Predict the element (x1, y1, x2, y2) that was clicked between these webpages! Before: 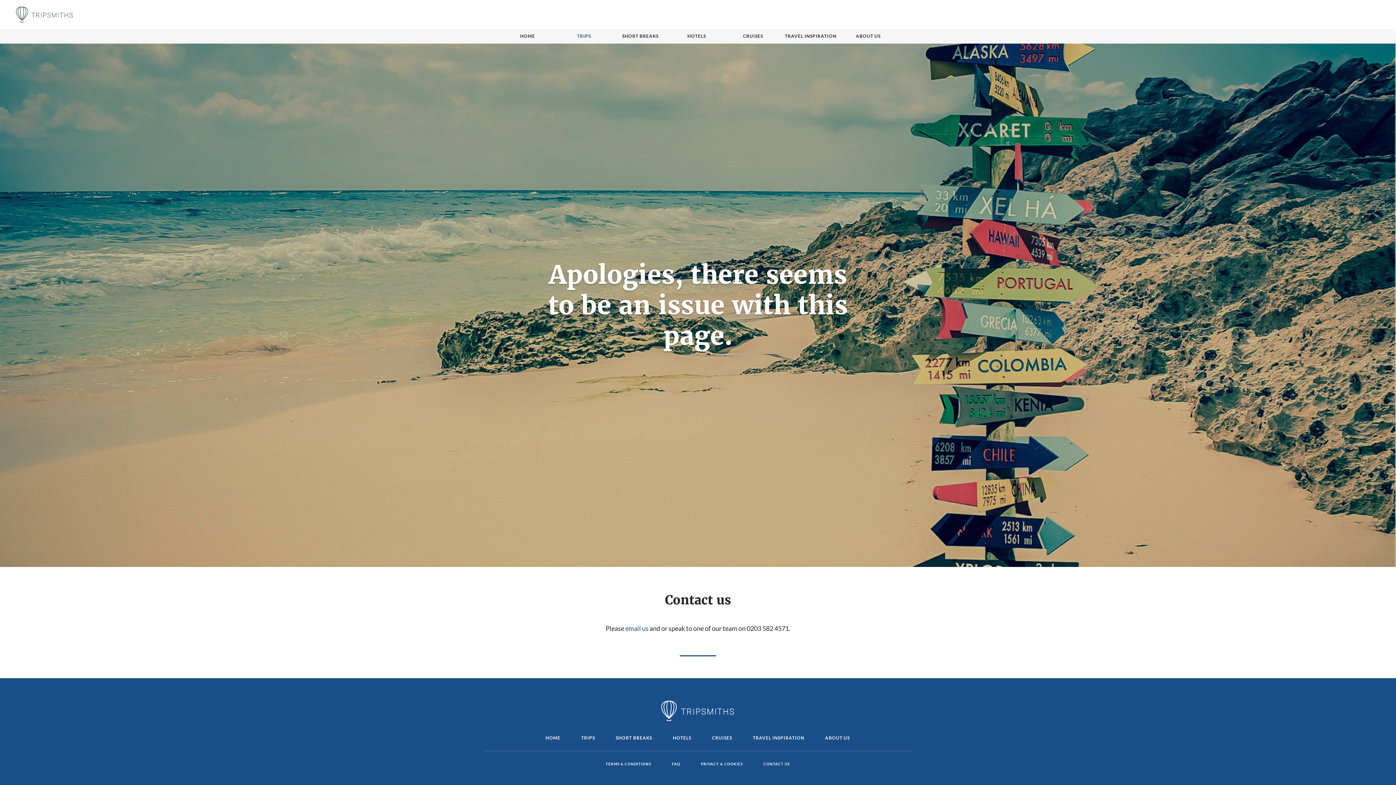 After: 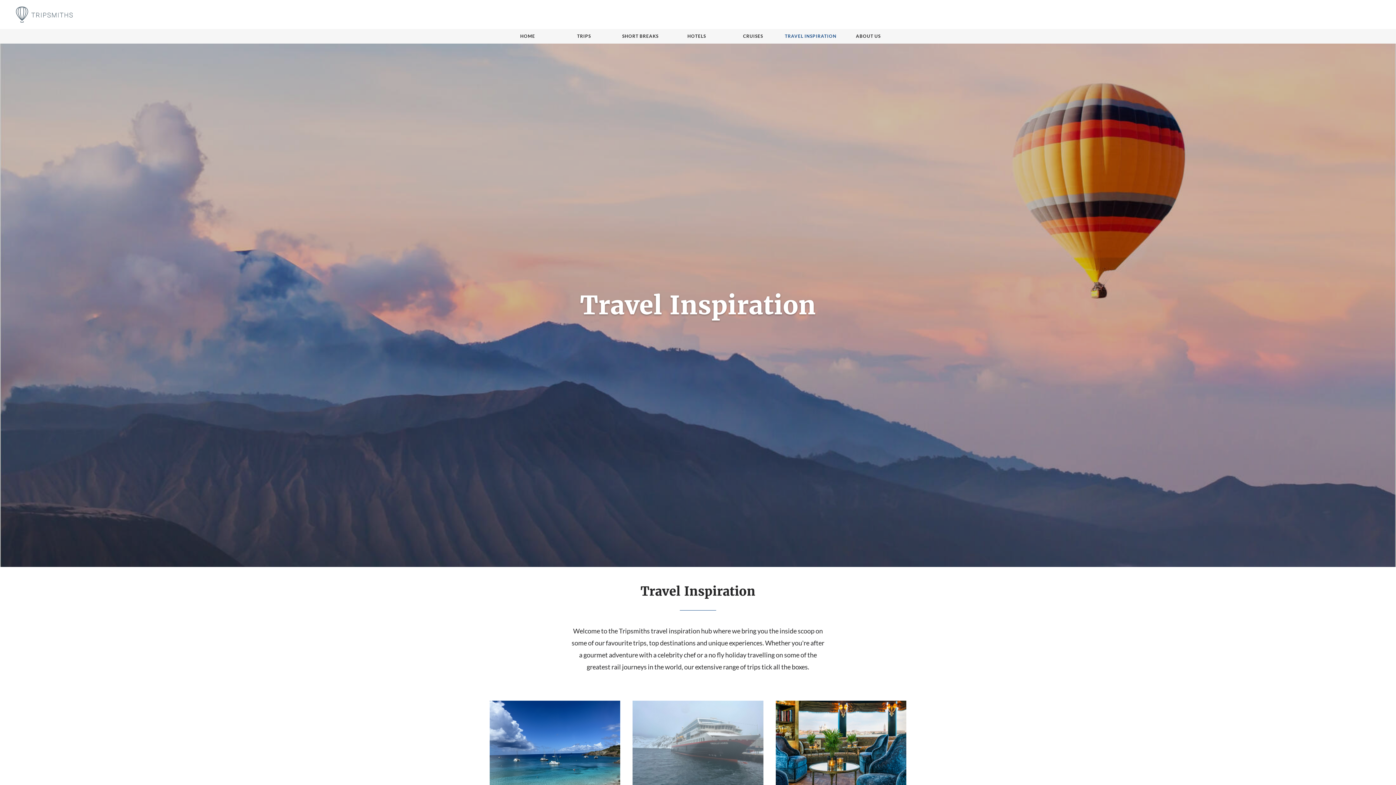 Action: bbox: (753, 734, 804, 742) label: TRAVEL INSPIRATION